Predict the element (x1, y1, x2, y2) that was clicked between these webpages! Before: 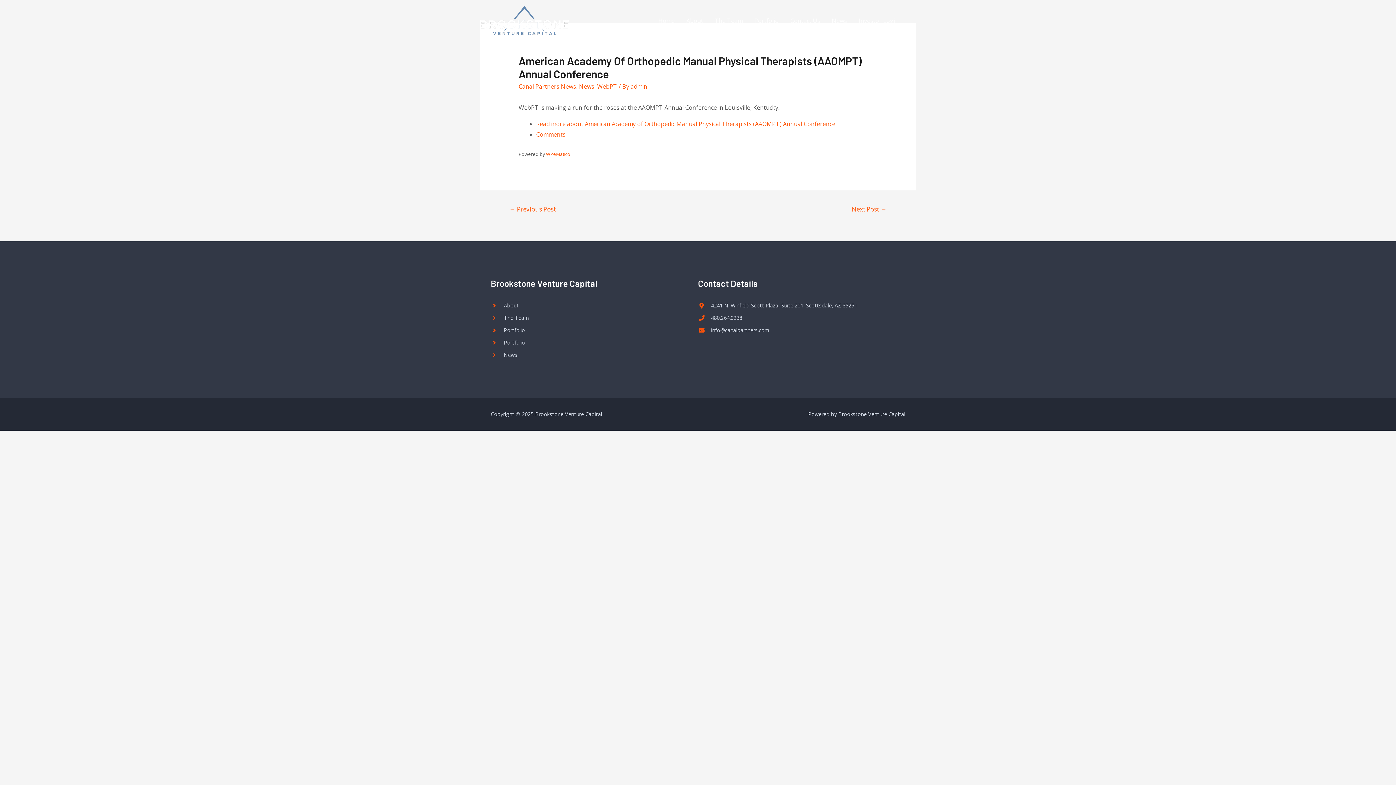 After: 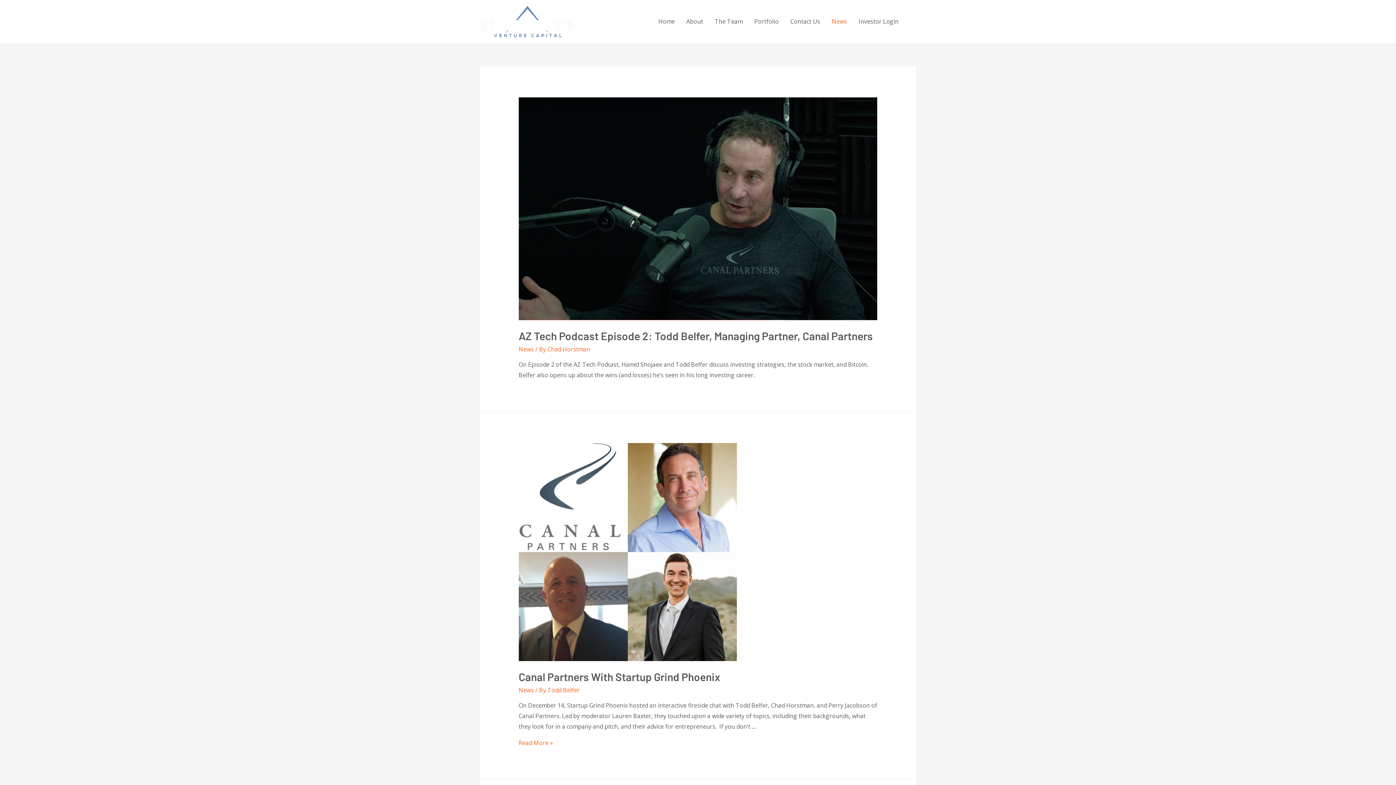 Action: bbox: (490, 350, 683, 359) label: News